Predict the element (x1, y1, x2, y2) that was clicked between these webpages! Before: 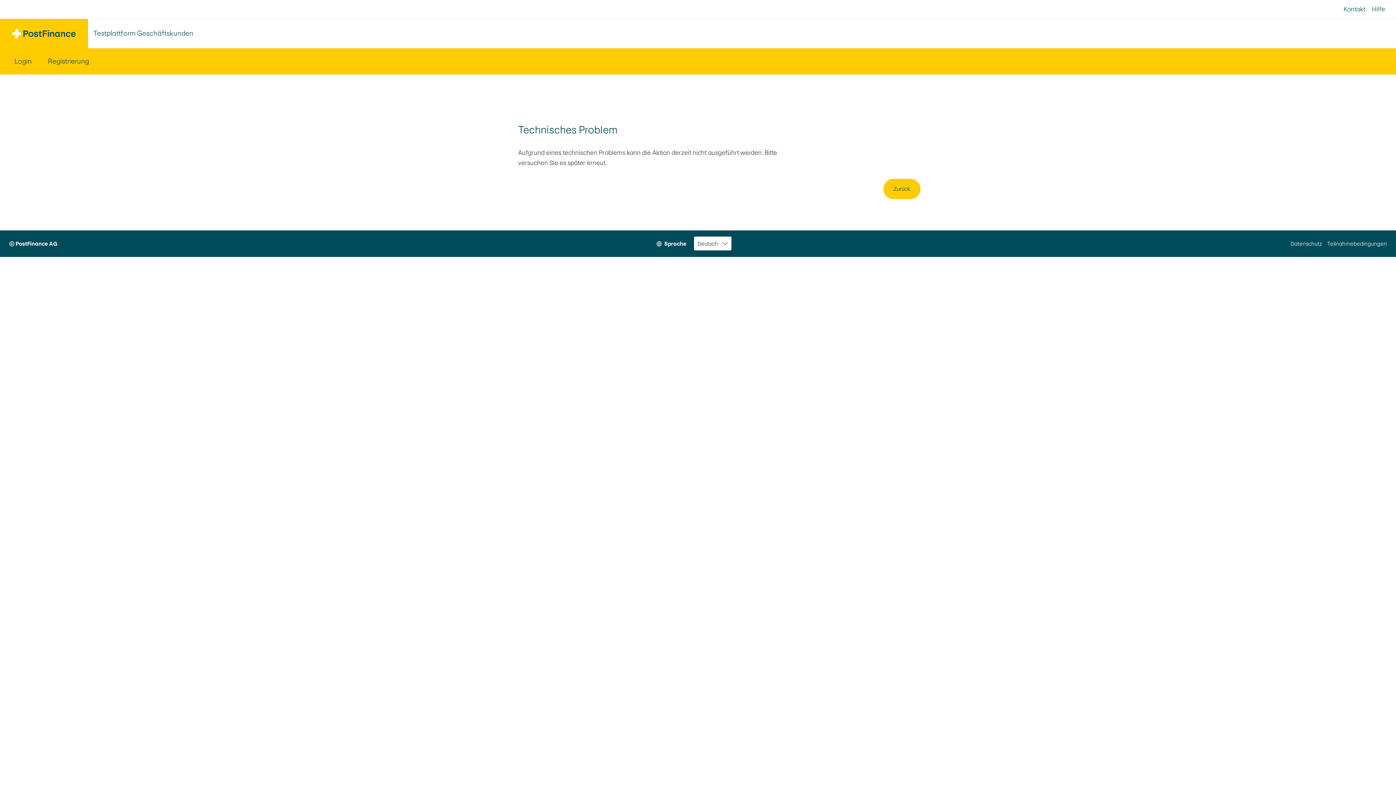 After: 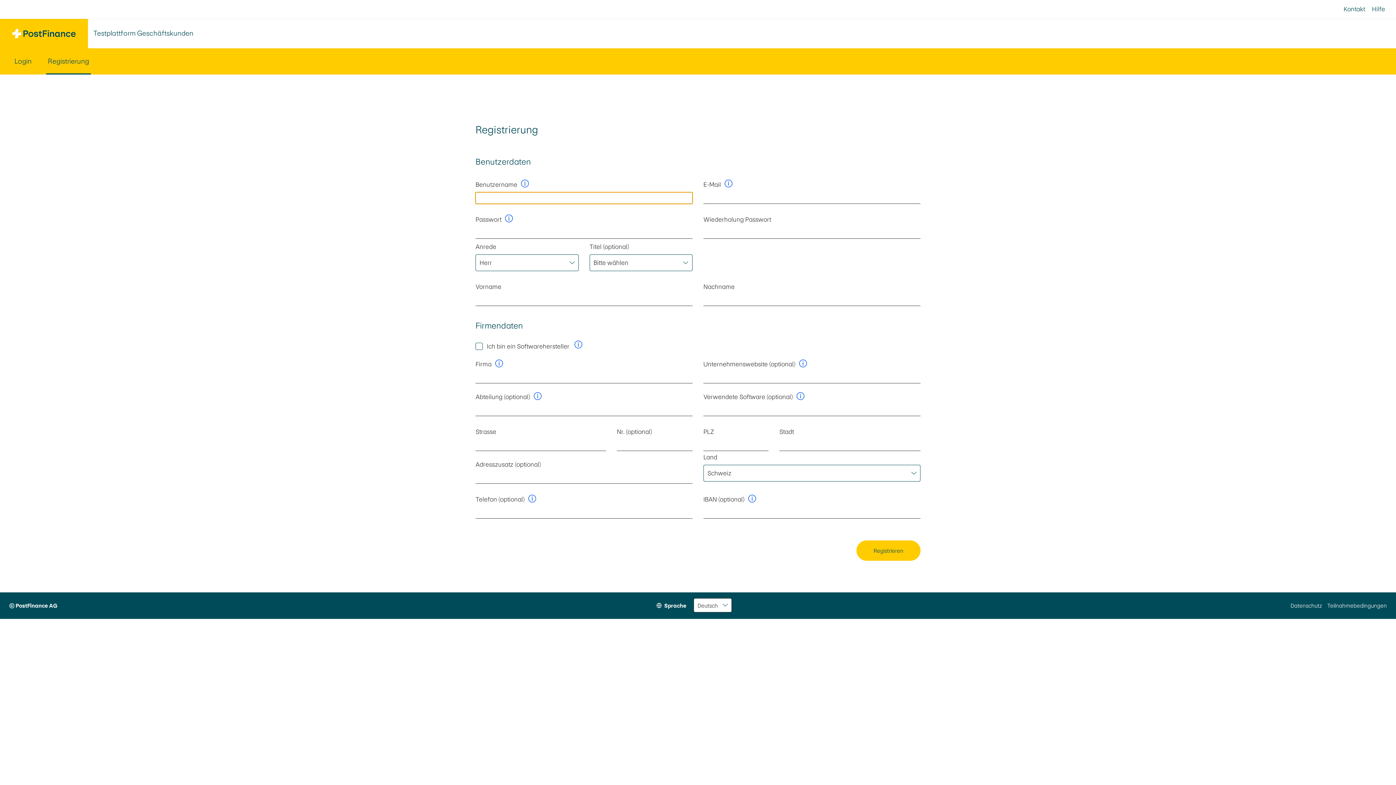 Action: label: Registrierung bbox: (46, 48, 90, 74)